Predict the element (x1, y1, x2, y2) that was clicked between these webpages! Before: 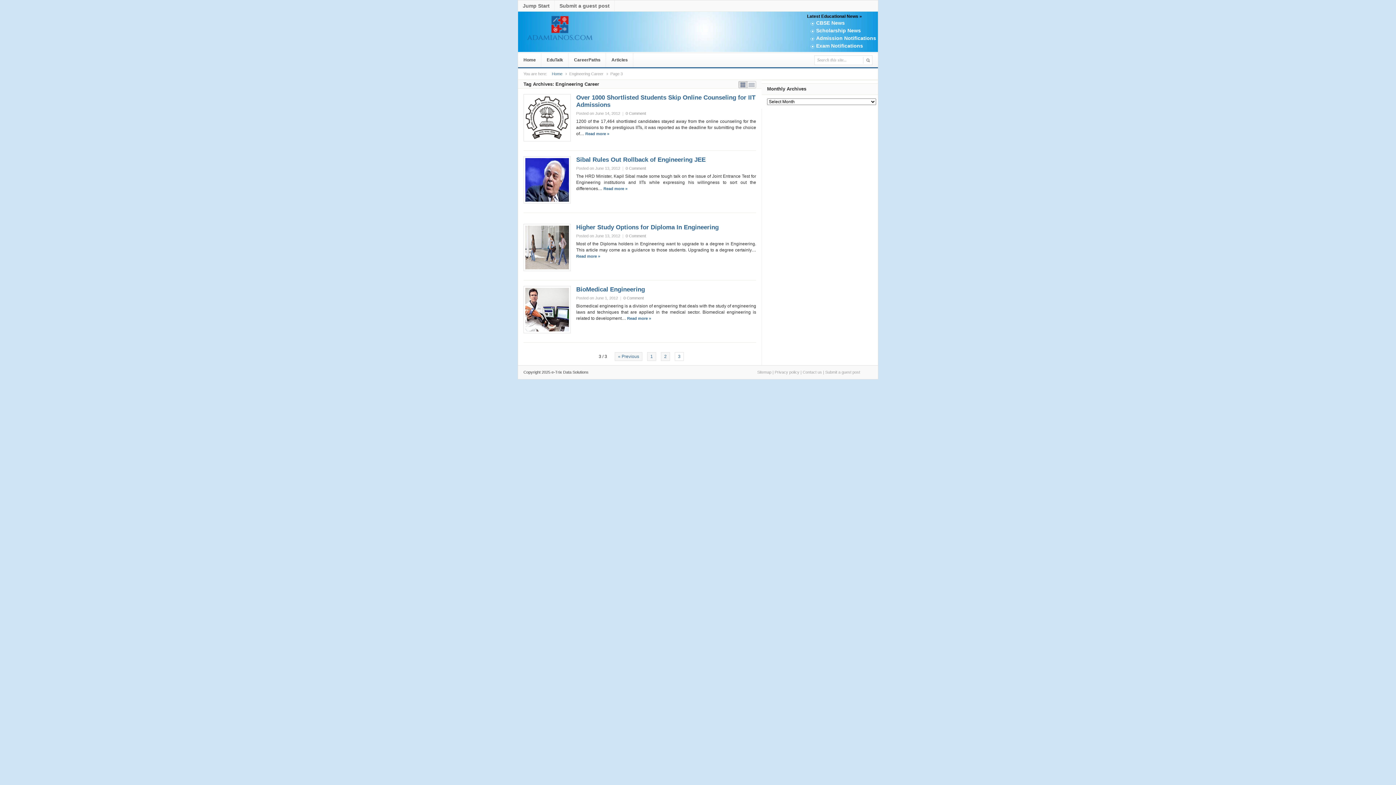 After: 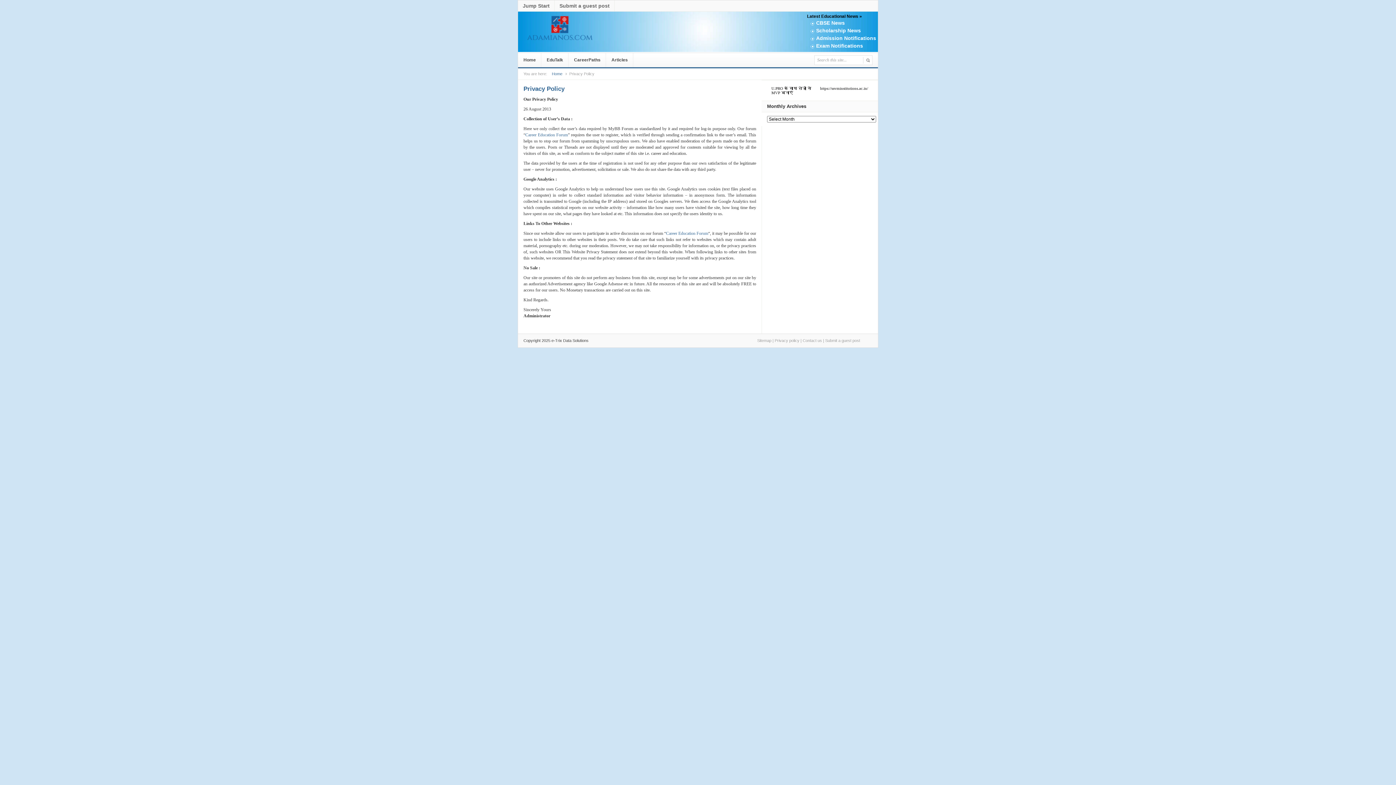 Action: label: Privacy policy bbox: (774, 370, 799, 374)